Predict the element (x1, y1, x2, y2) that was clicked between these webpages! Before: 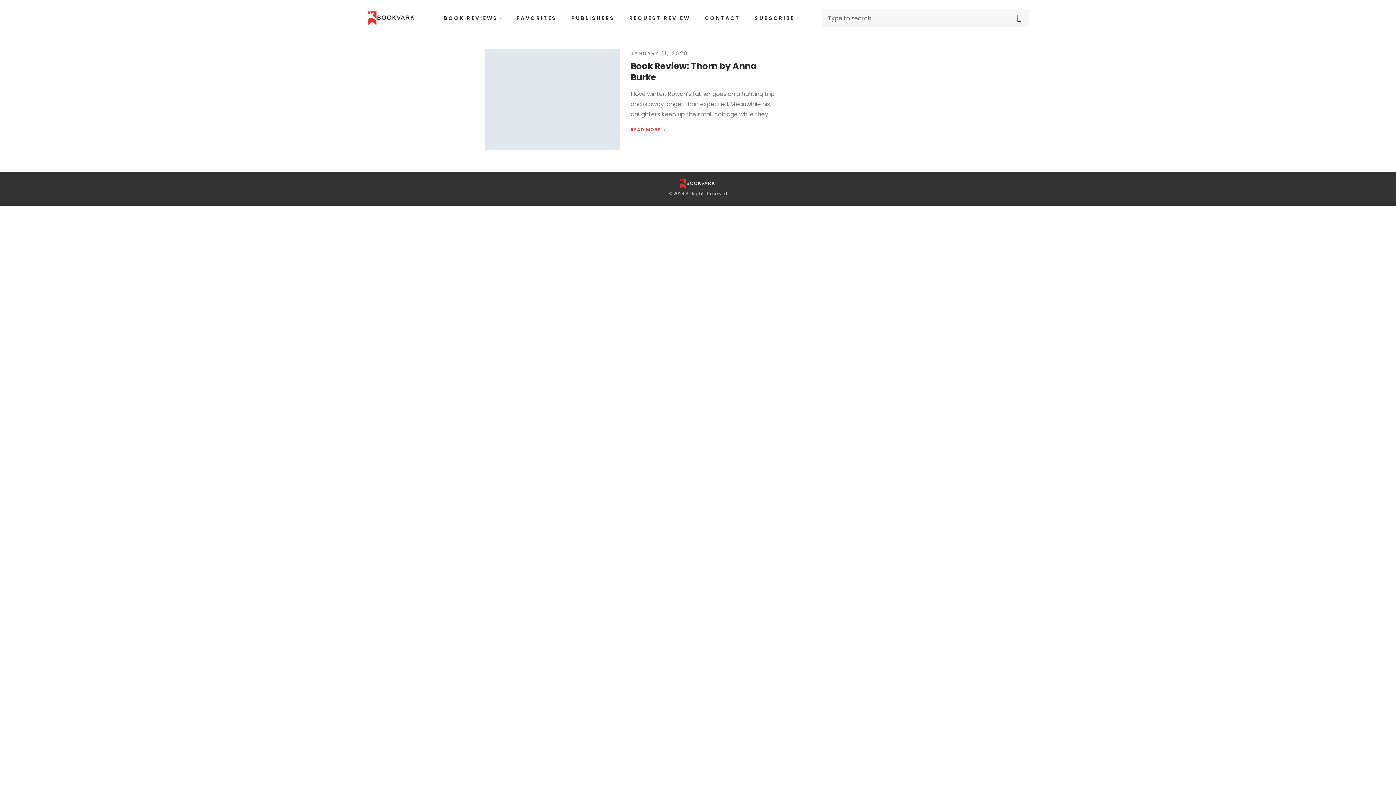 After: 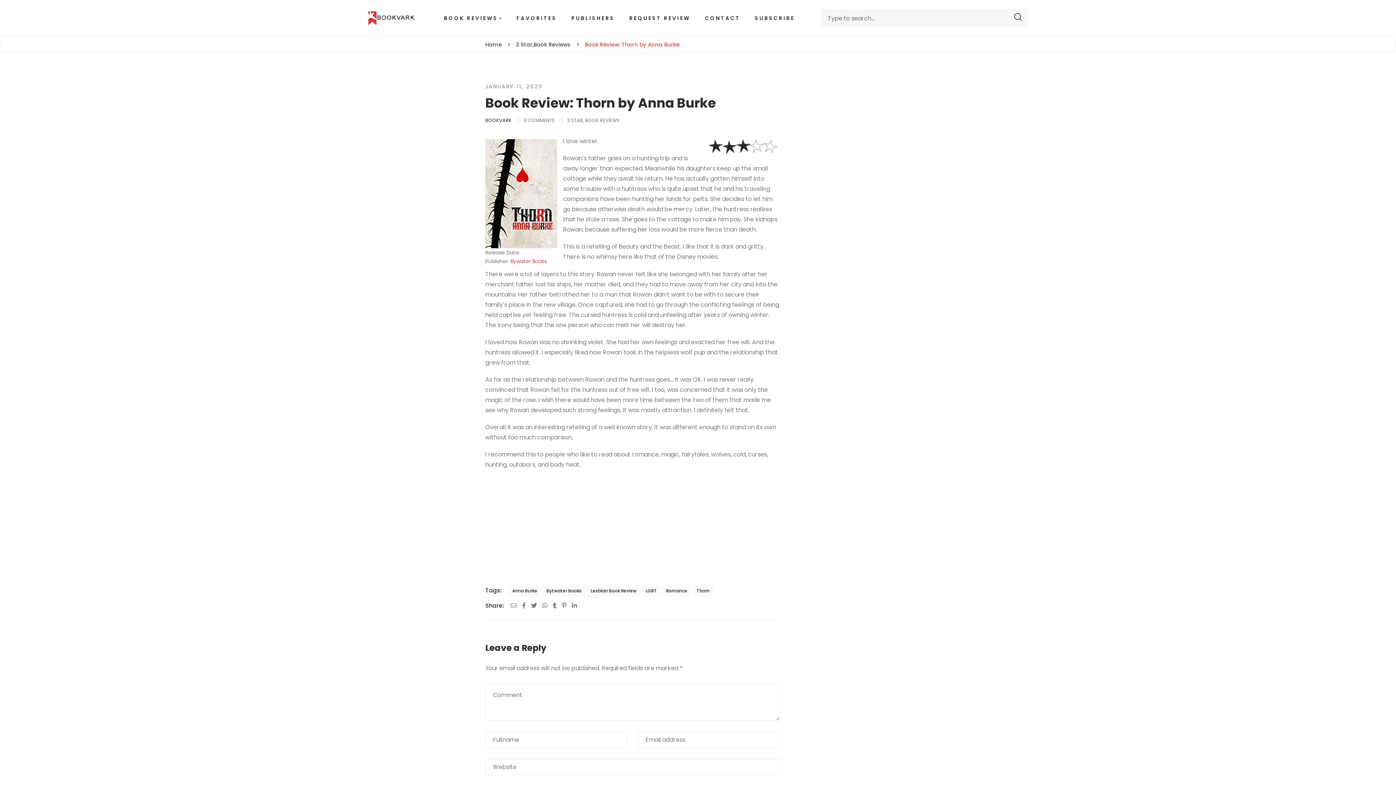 Action: bbox: (630, 60, 757, 83) label: Book Review: Thorn by Anna Burke